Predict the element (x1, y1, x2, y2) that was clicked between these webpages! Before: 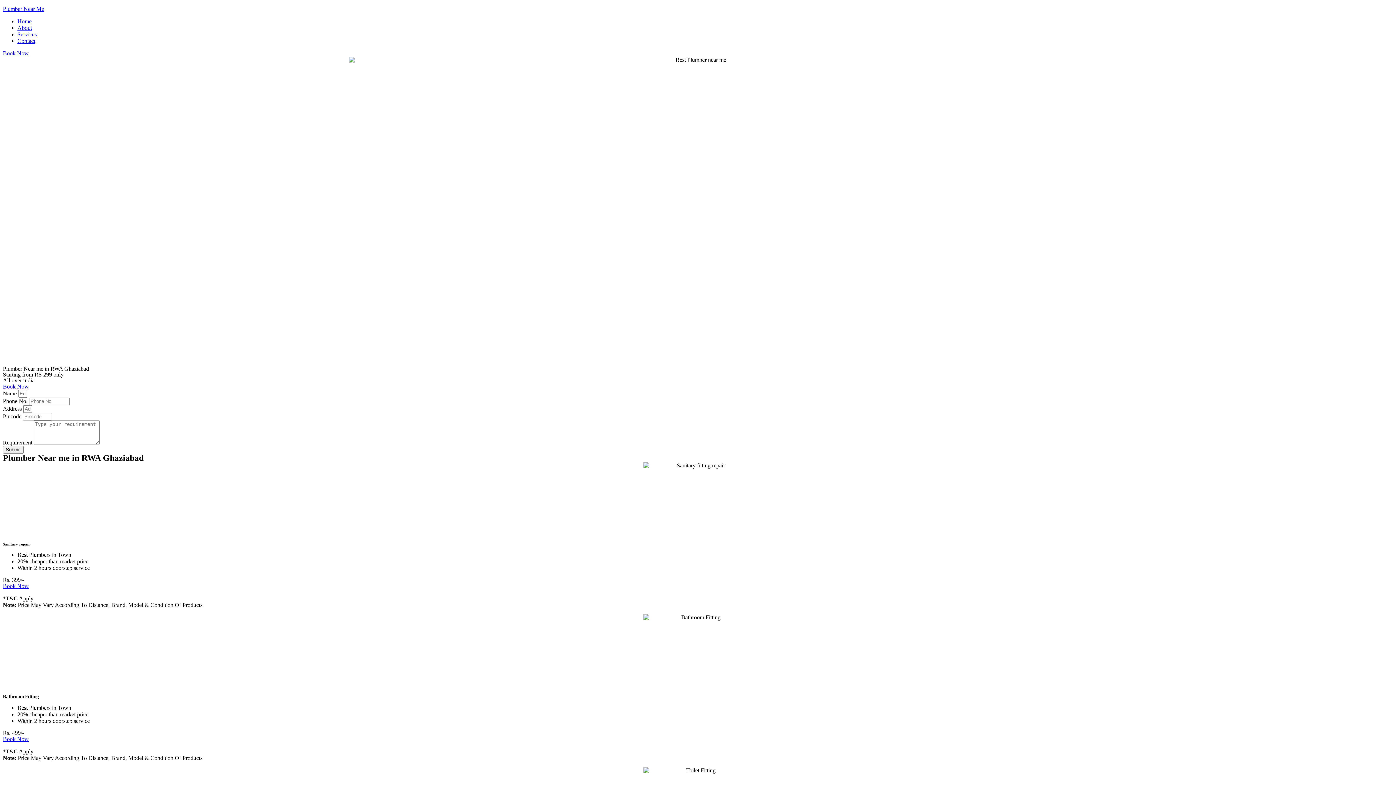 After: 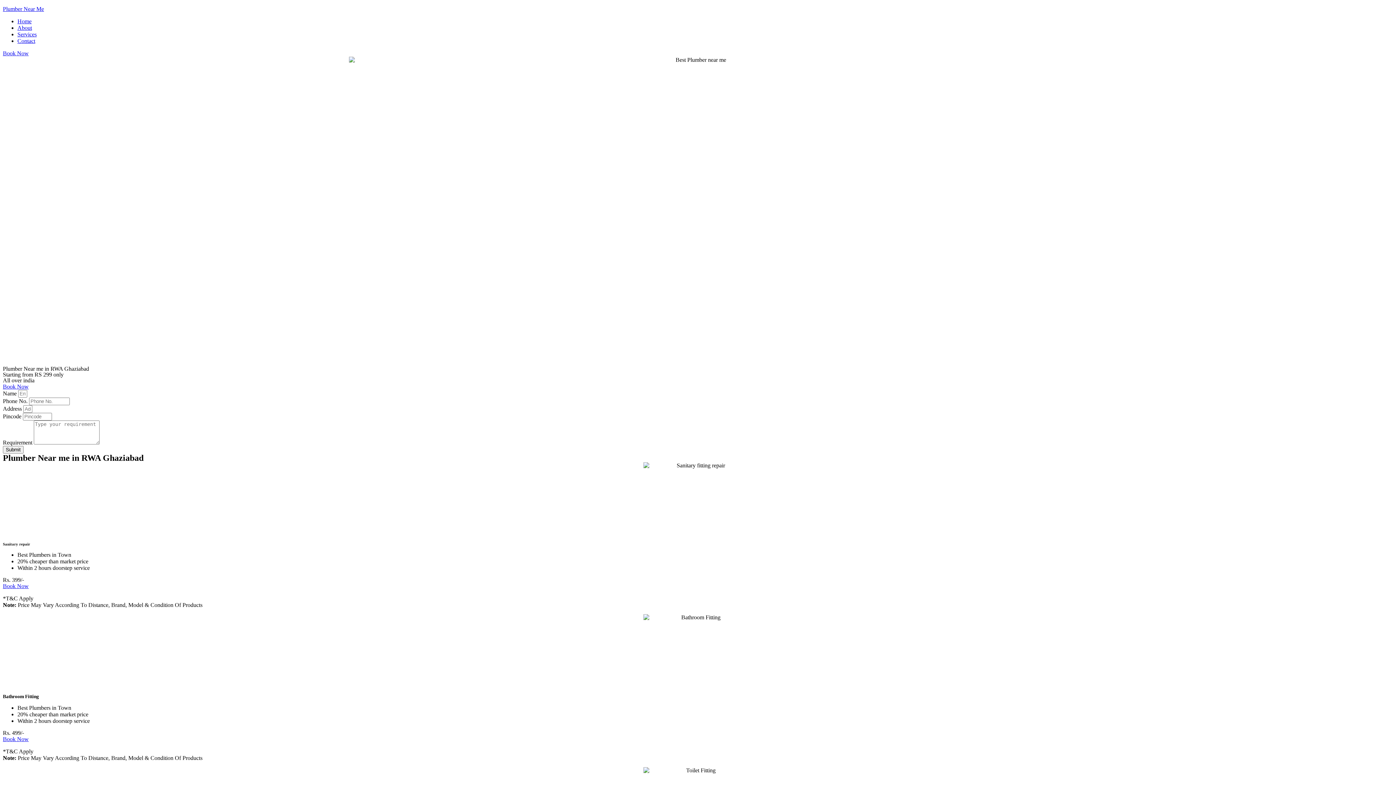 Action: label: Book Now bbox: (2, 736, 28, 742)